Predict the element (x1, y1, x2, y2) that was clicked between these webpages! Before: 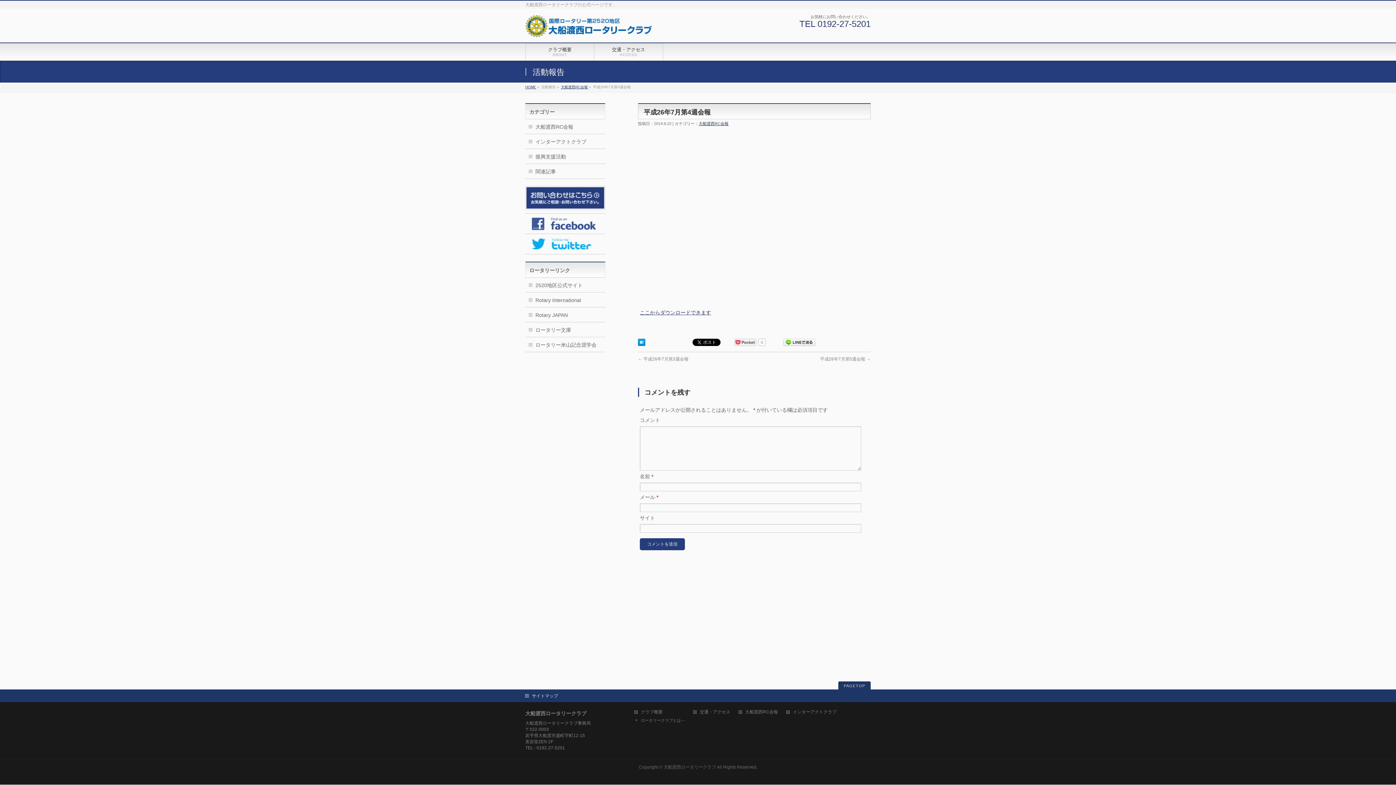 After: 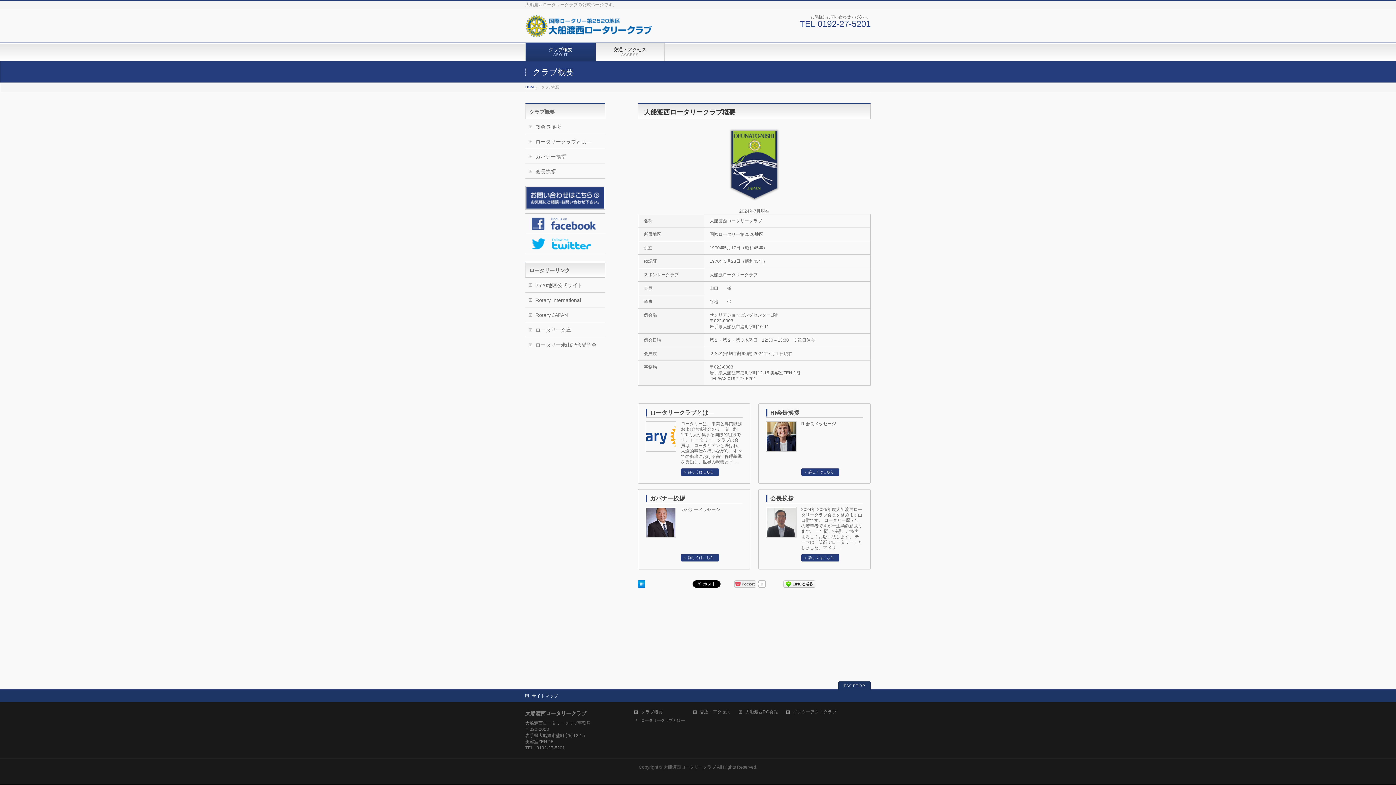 Action: bbox: (634, 710, 692, 716) label: クラブ概要